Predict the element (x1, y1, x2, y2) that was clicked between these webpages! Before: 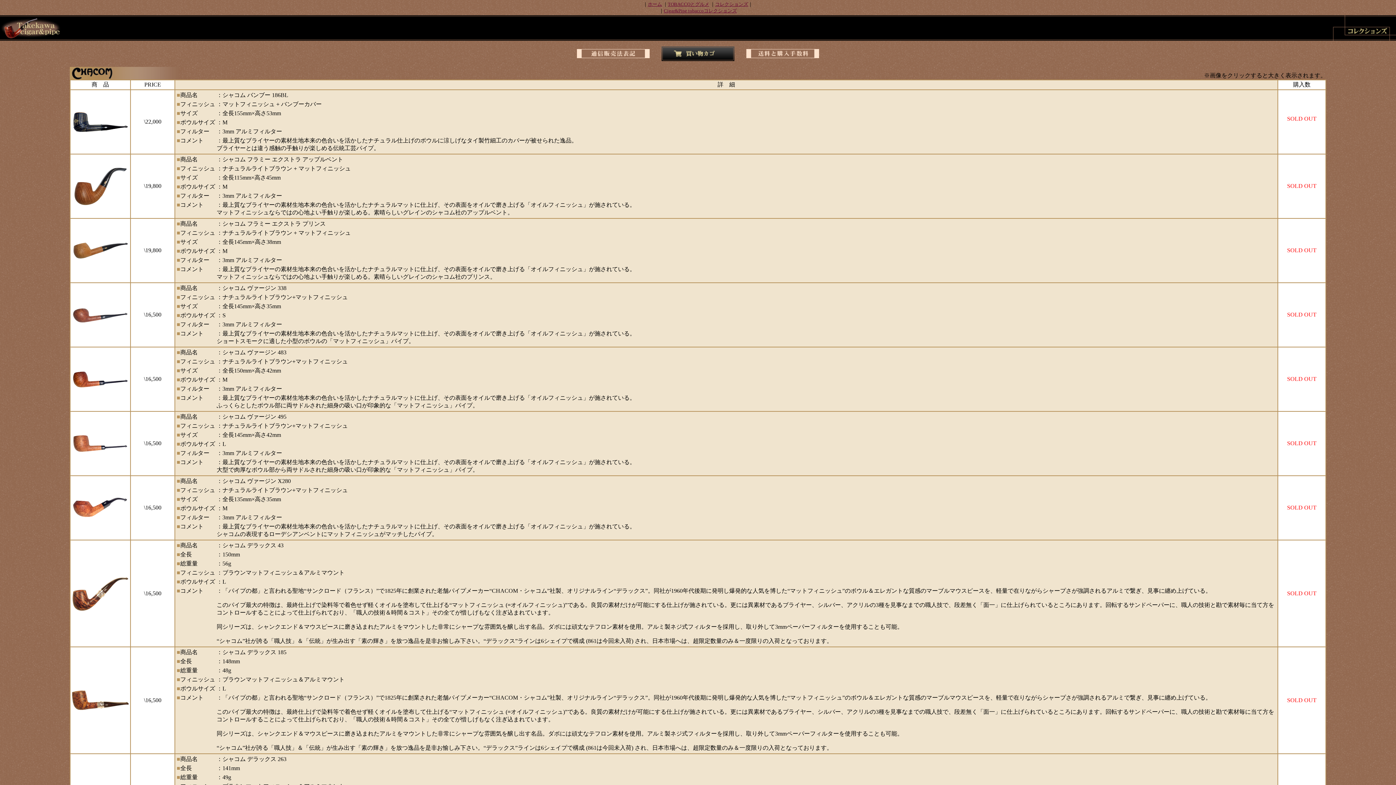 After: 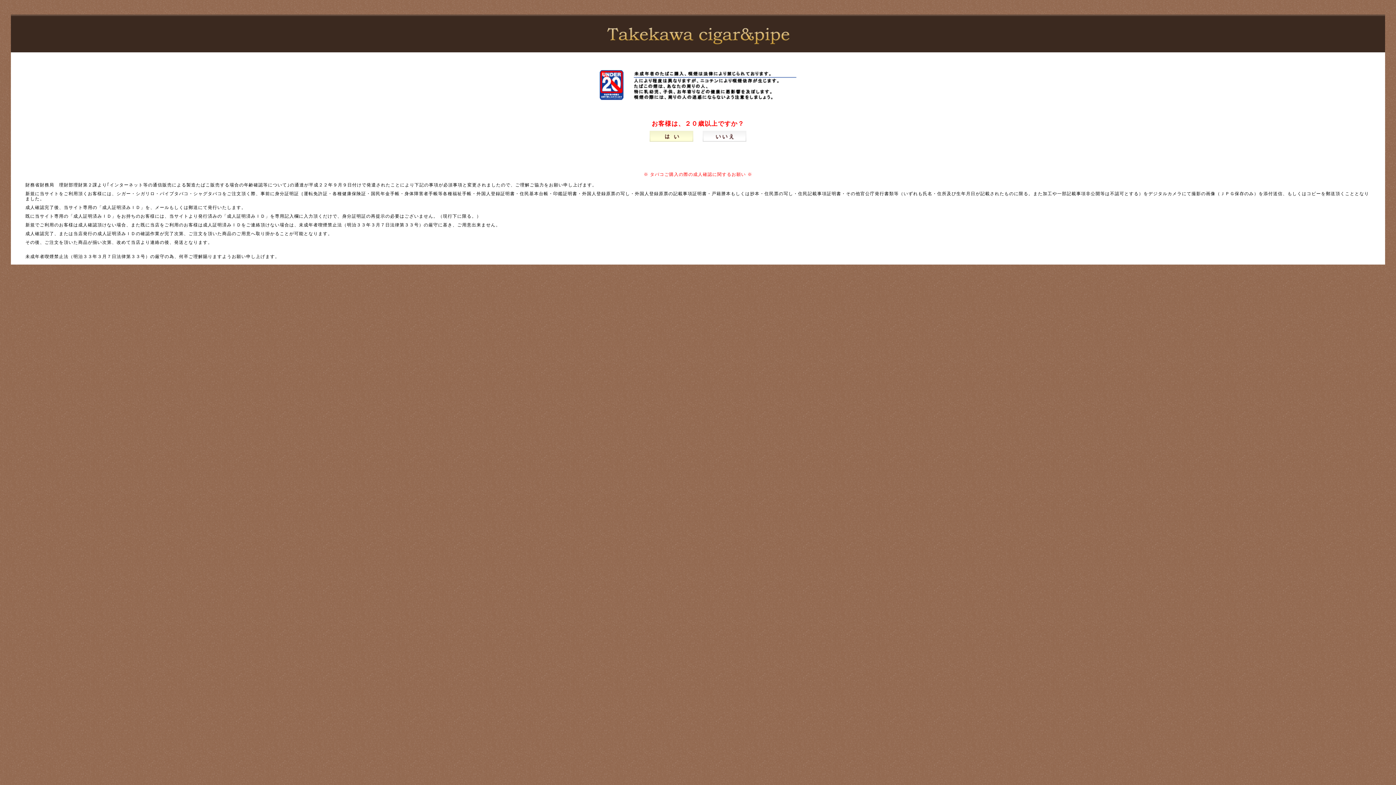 Action: label: Cigar&Pipe tobaccoコレクションズ bbox: (664, 8, 737, 13)